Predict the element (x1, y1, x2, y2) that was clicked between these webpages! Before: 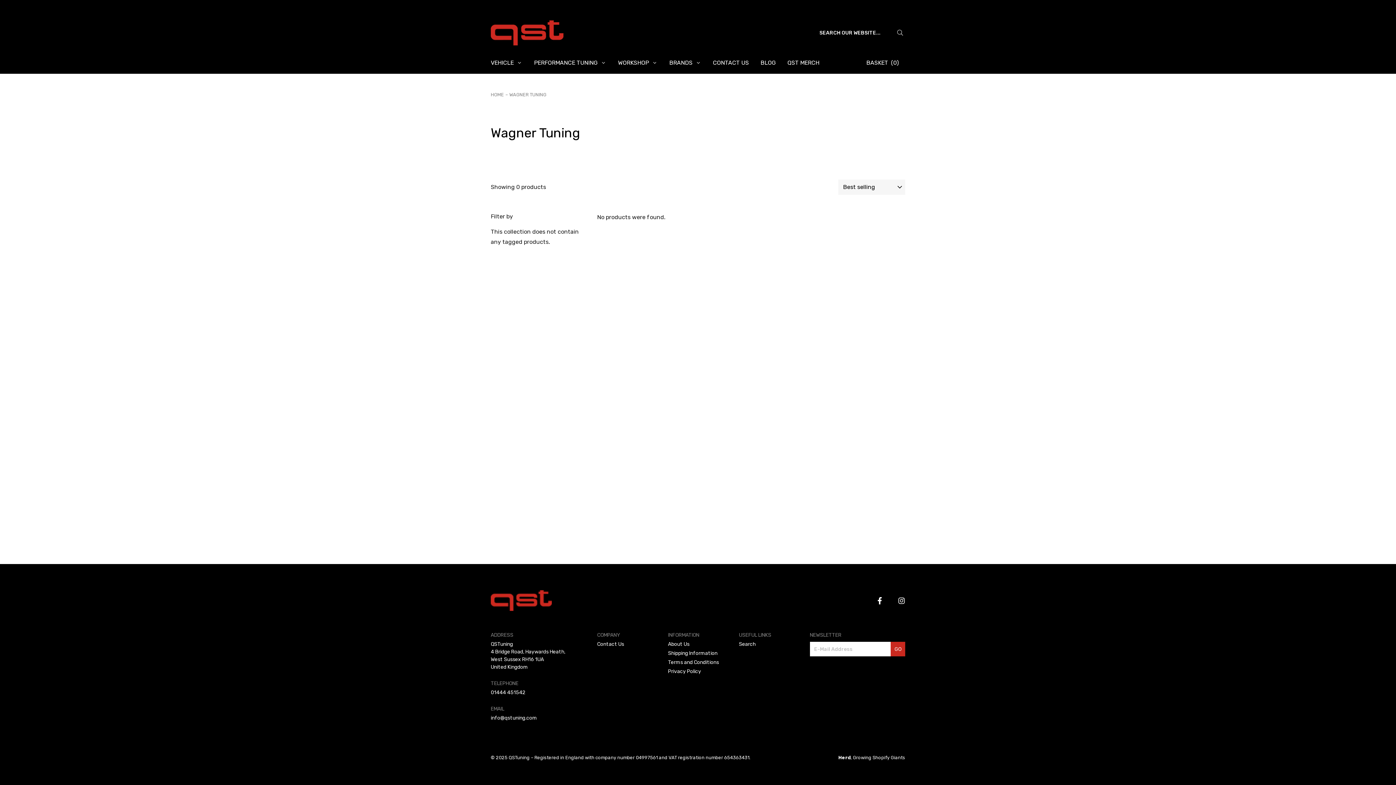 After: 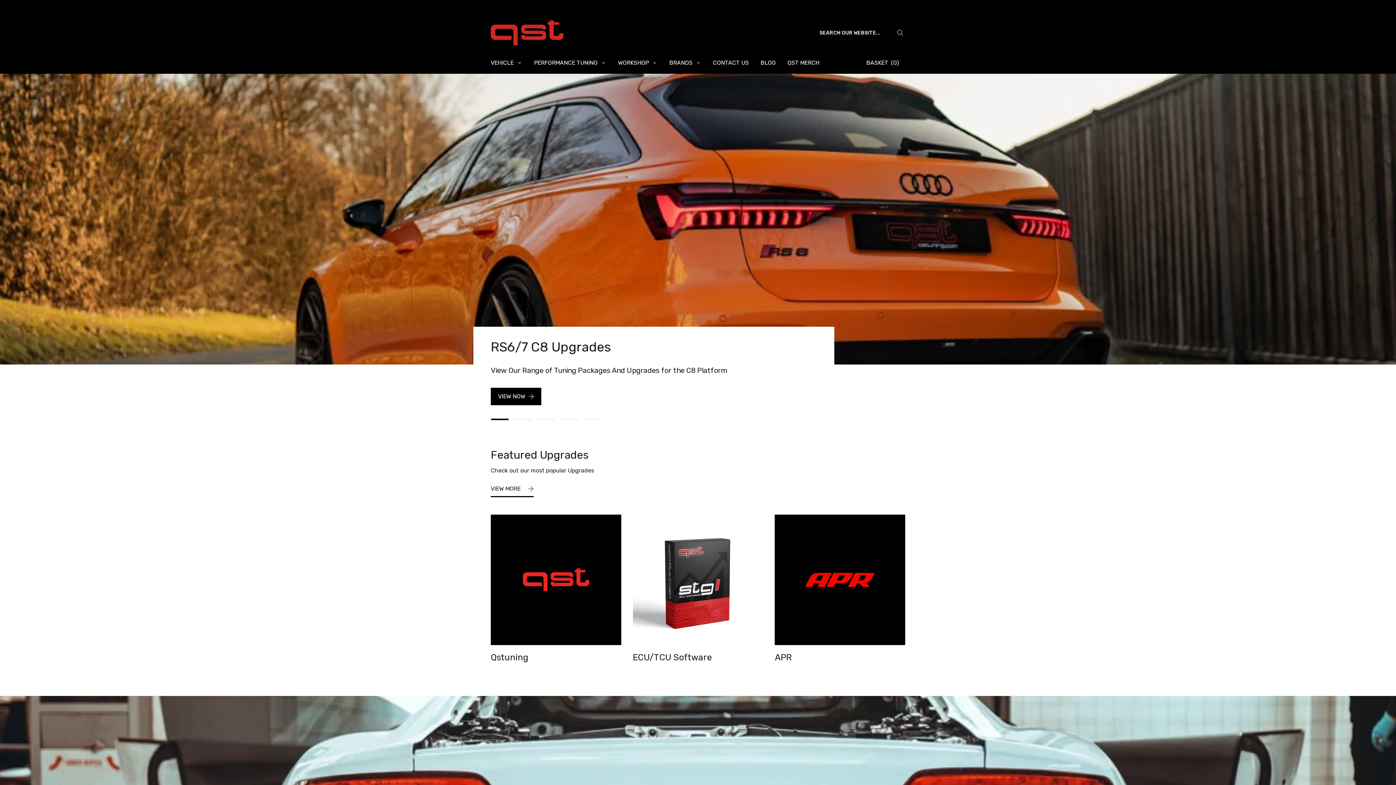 Action: label: WORKSHOP bbox: (618, 55, 657, 70)